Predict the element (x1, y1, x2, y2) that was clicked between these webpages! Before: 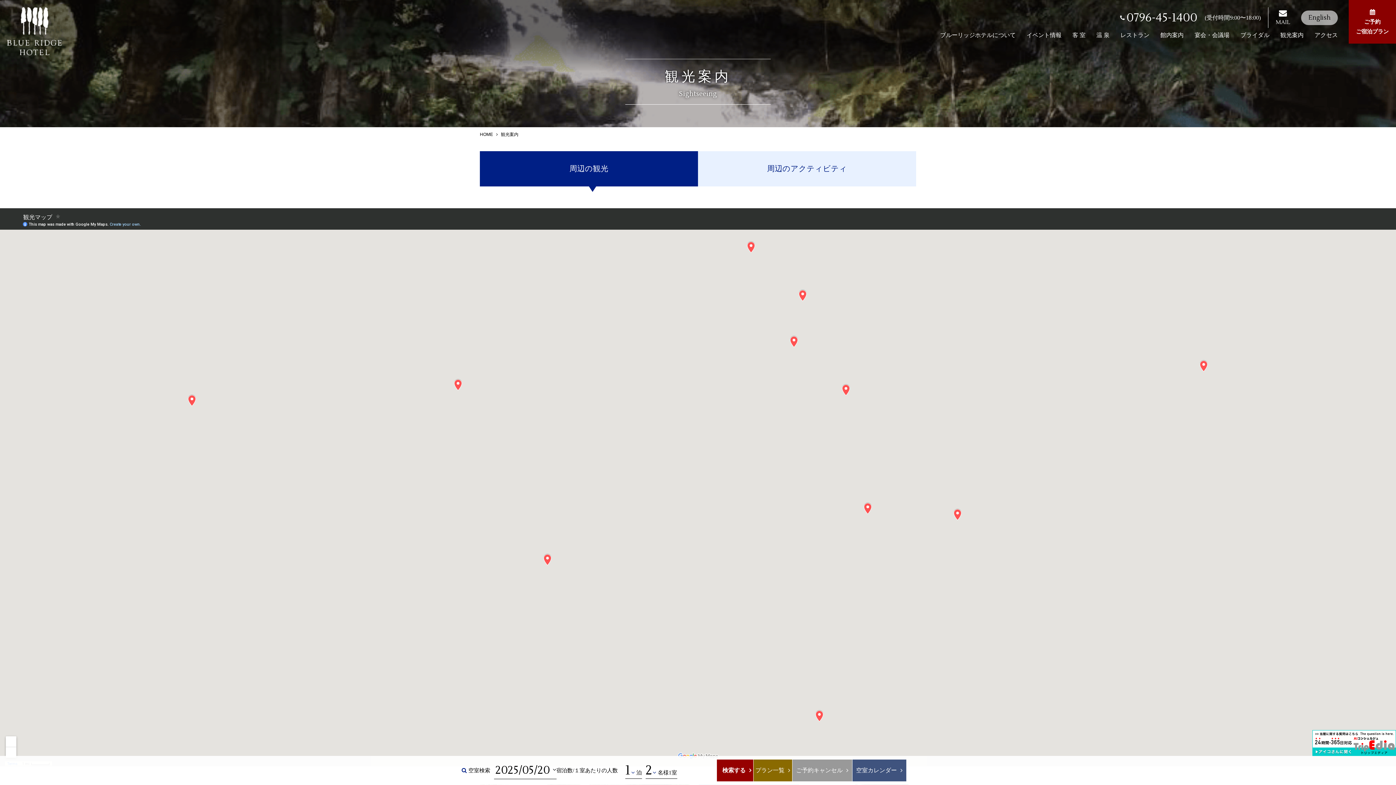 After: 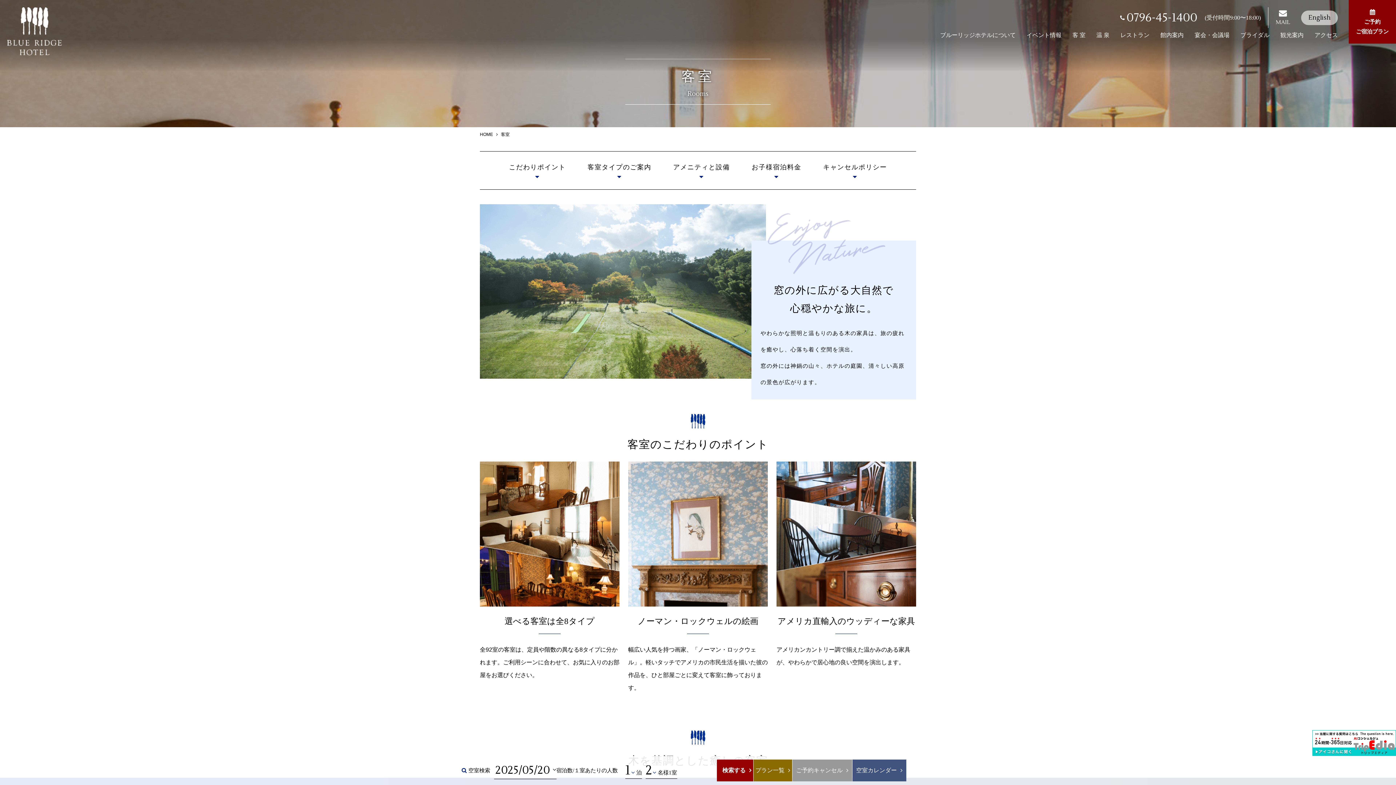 Action: bbox: (1072, 28, 1085, 38) label: 客 室